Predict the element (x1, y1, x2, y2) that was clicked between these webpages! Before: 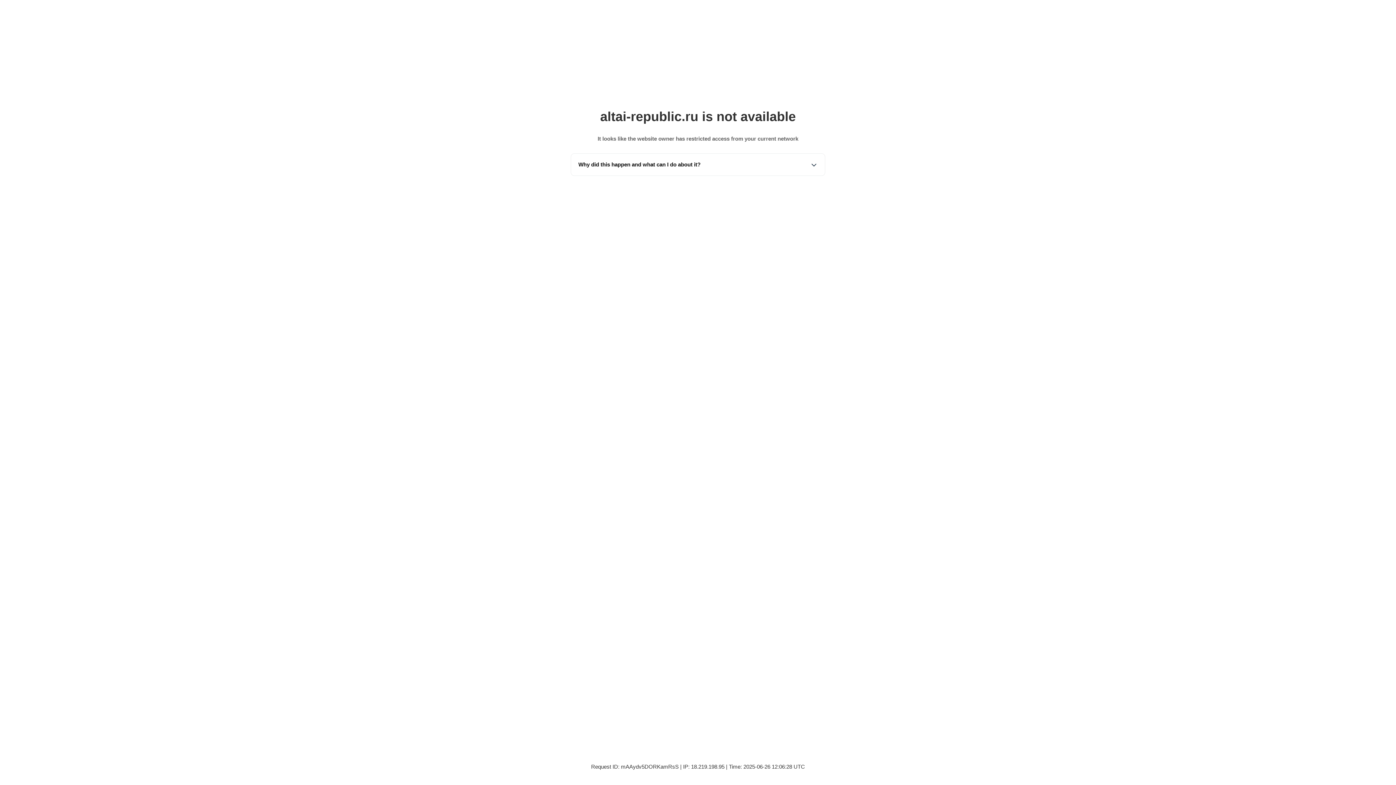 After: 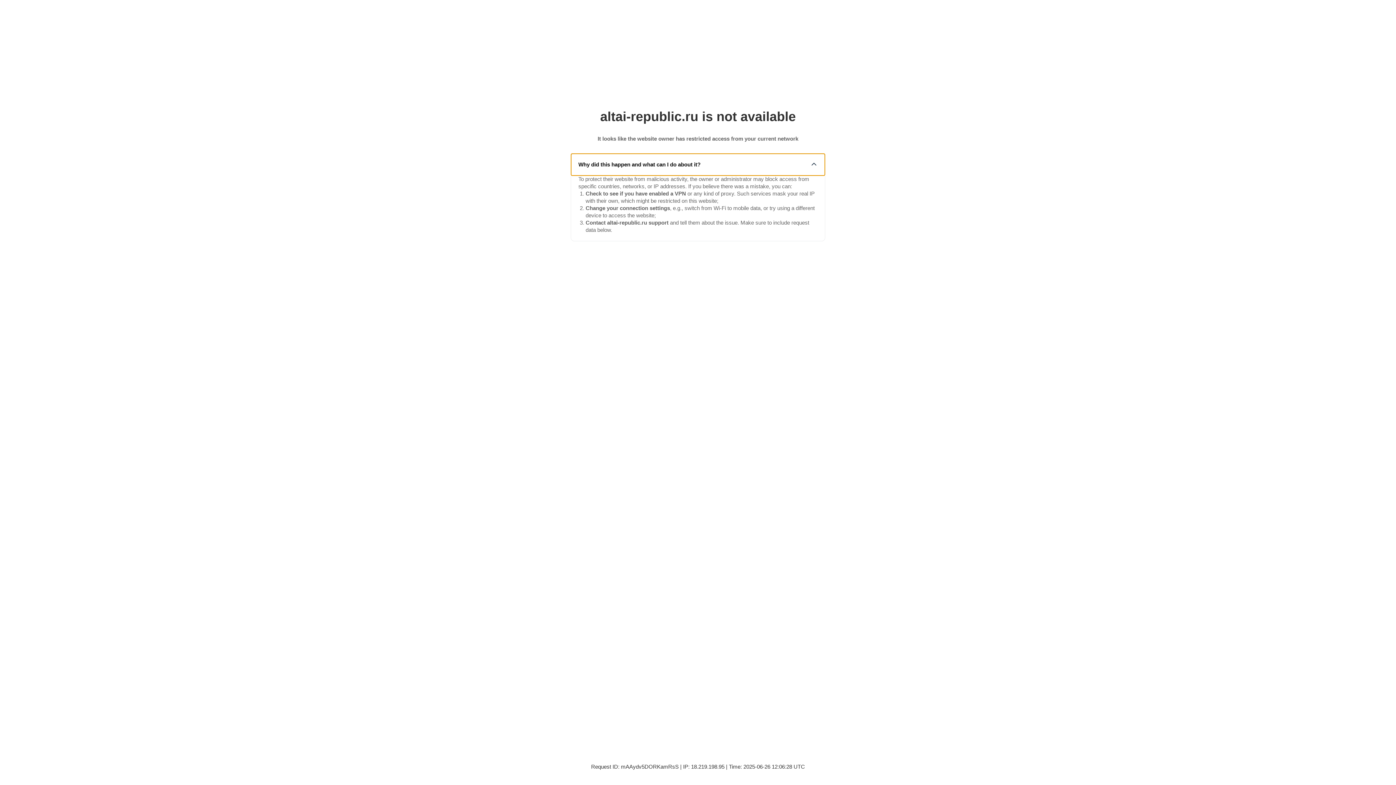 Action: bbox: (571, 153, 825, 175) label: Why did this happen and what can I do about it?